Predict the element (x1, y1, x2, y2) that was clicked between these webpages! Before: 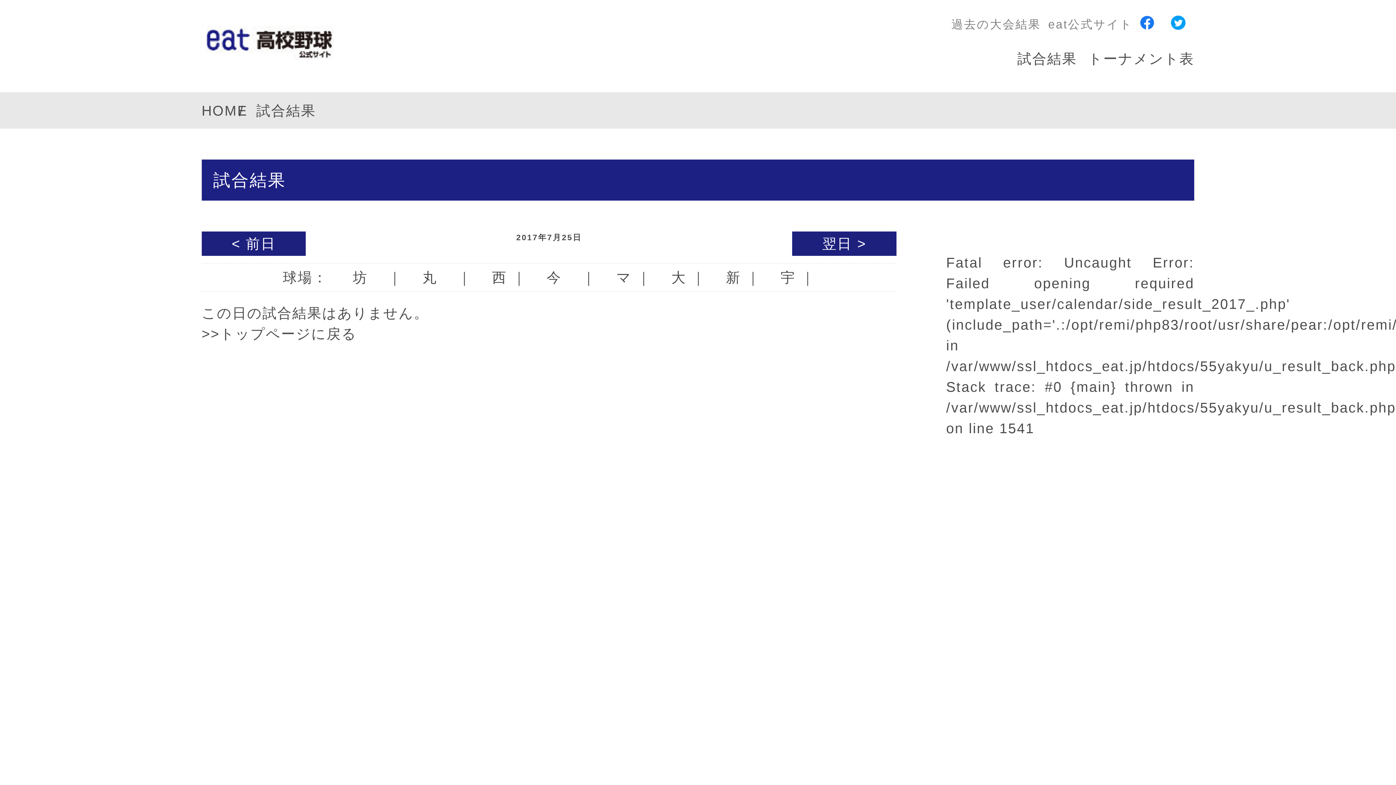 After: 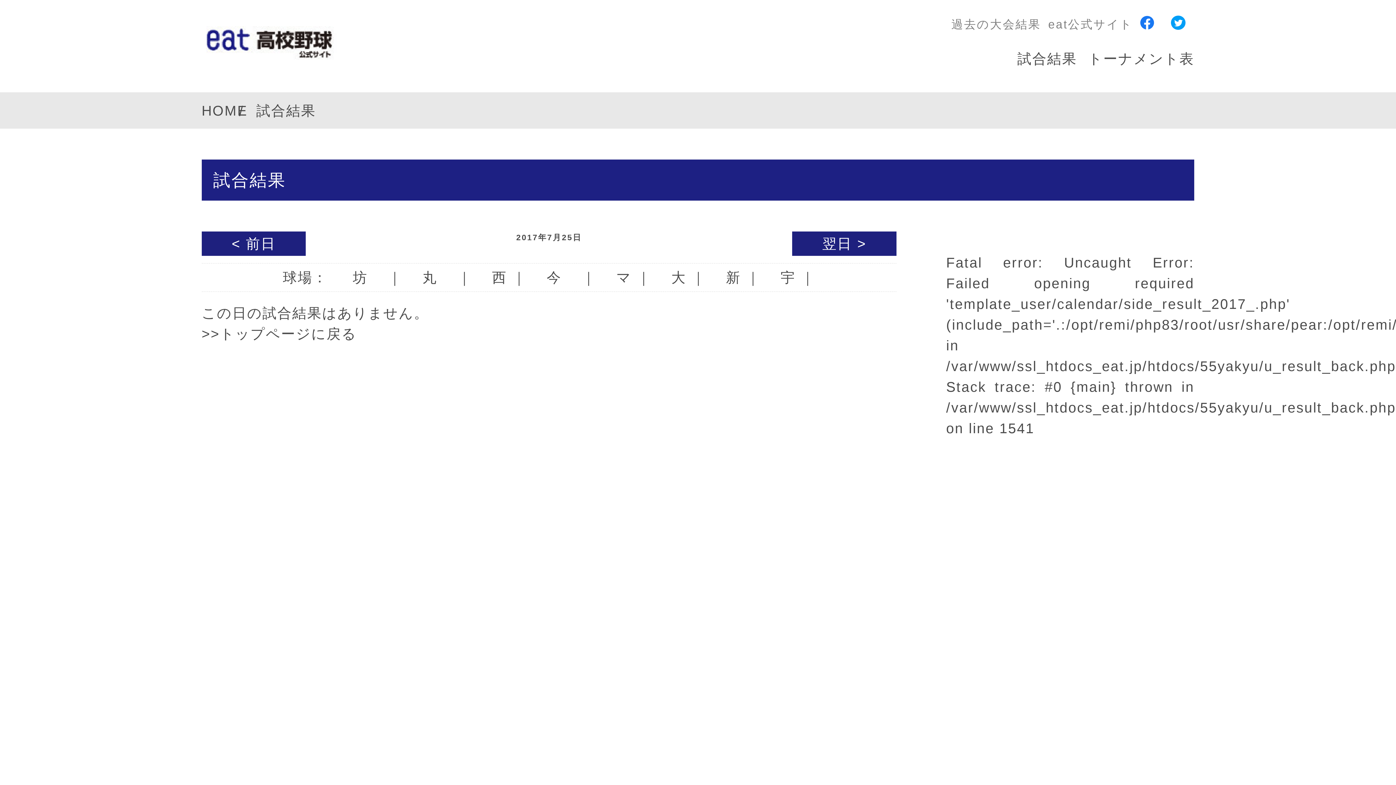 Action: bbox: (1140, 15, 1163, 29)